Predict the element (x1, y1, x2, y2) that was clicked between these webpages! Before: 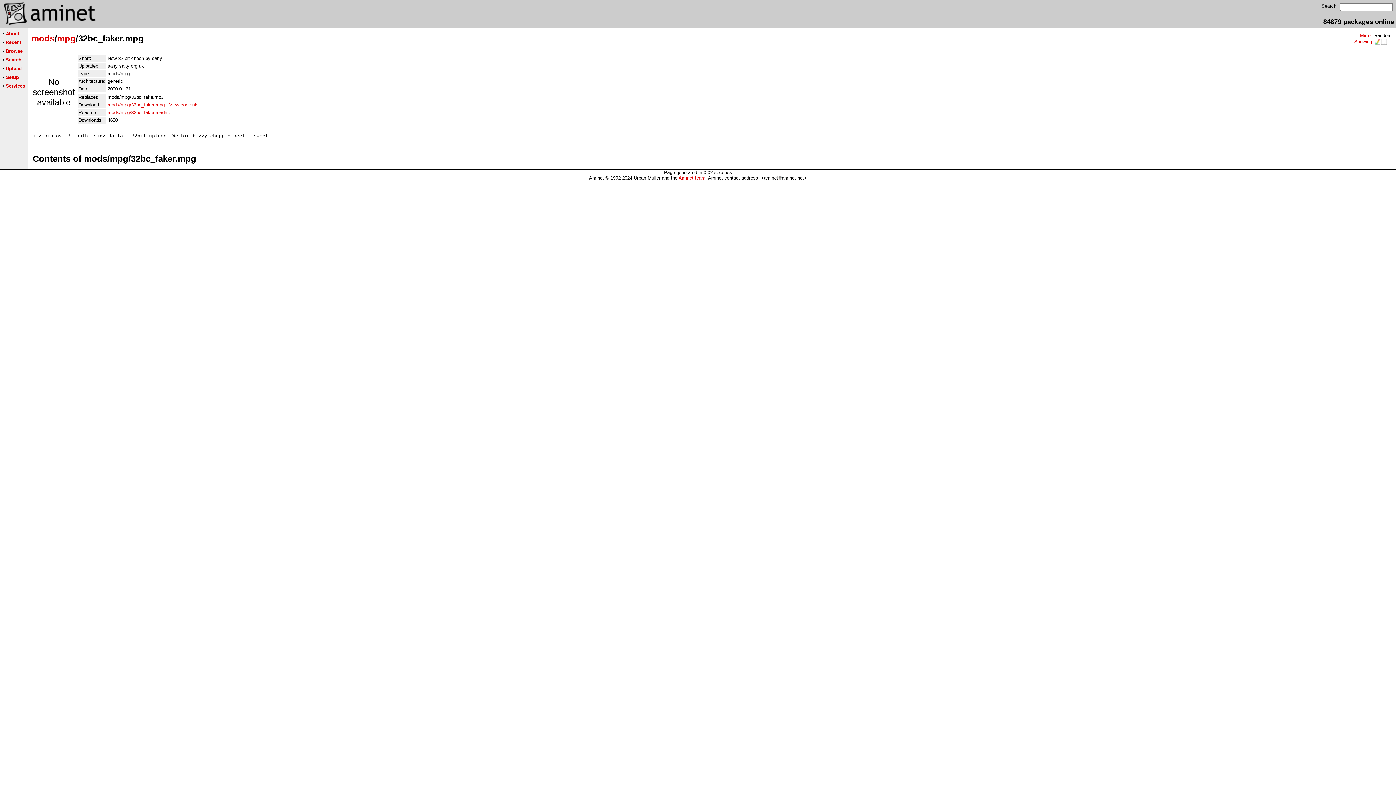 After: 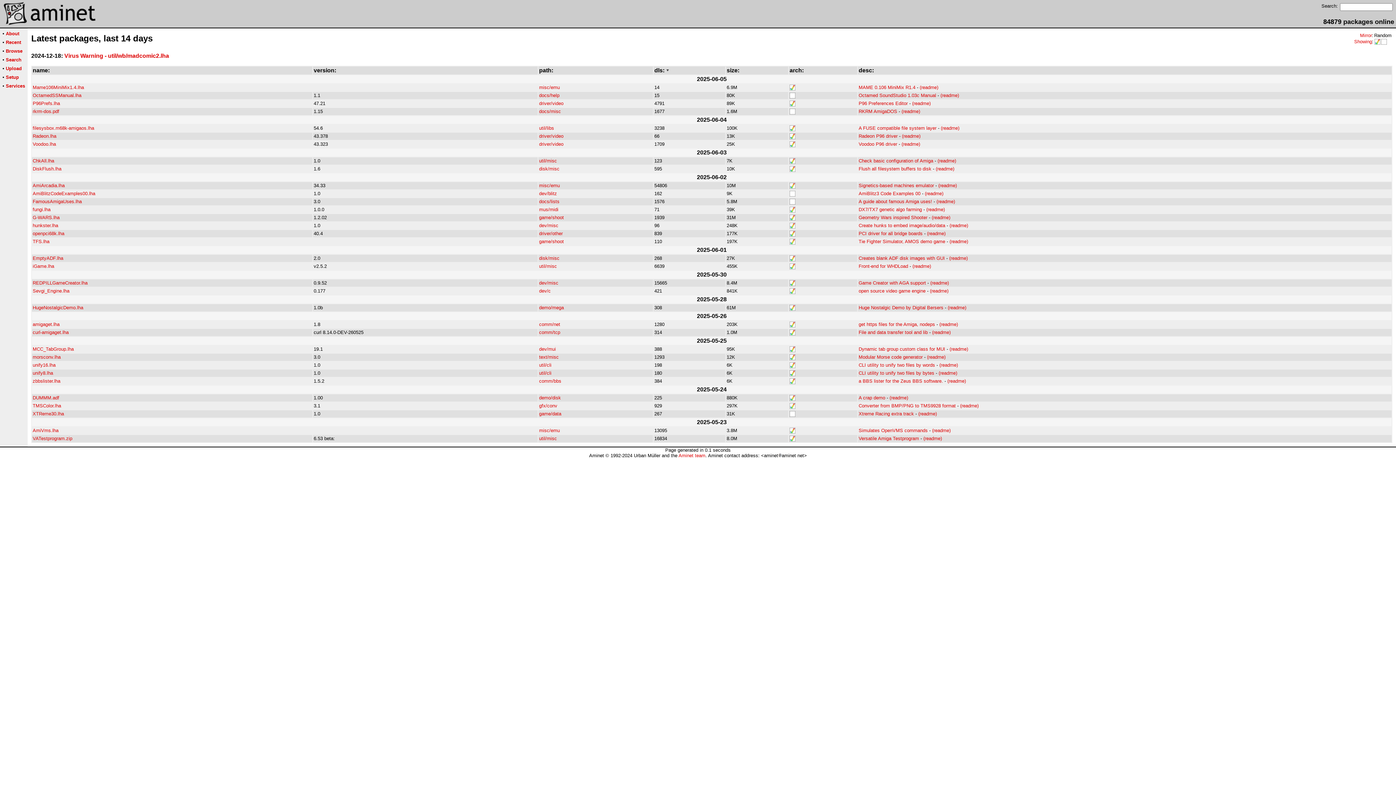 Action: bbox: (1374, 39, 1381, 45)